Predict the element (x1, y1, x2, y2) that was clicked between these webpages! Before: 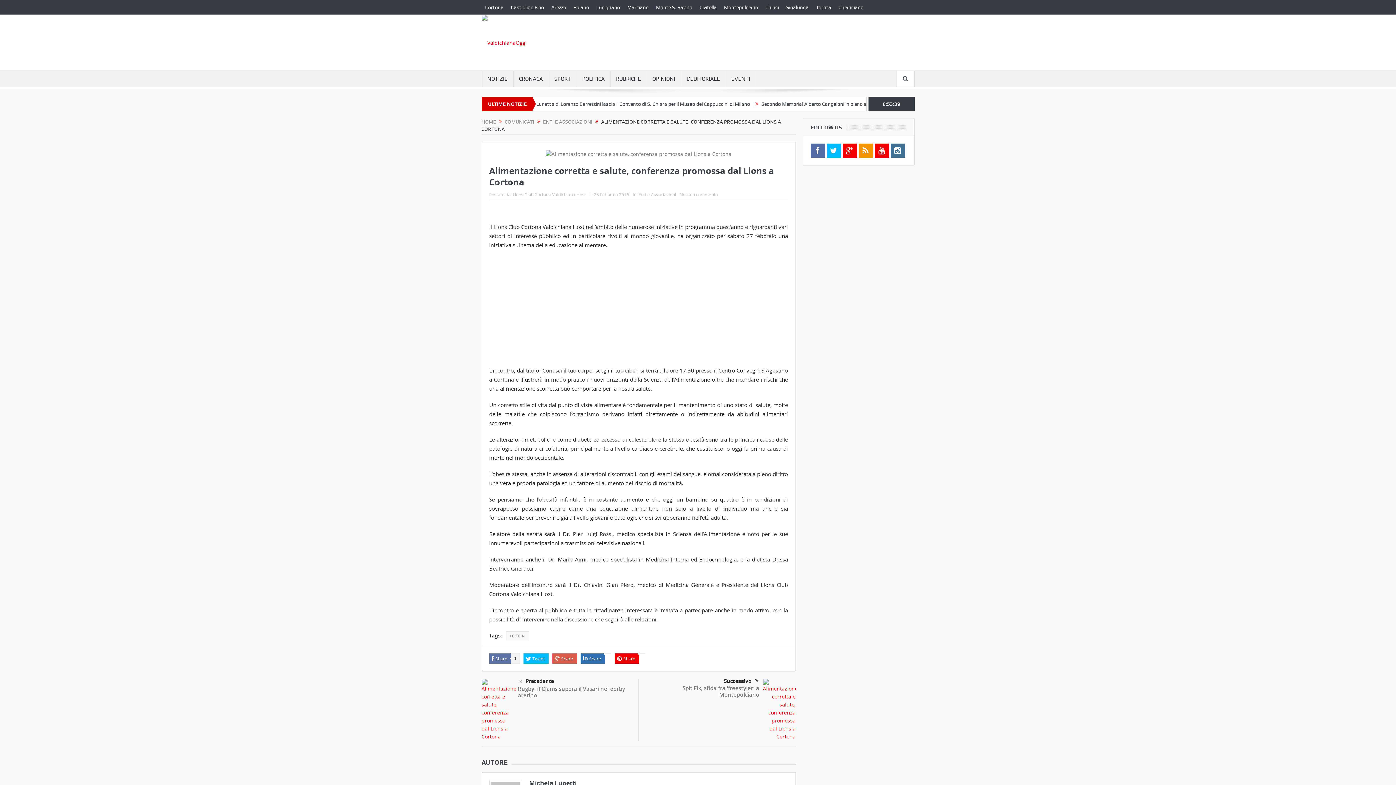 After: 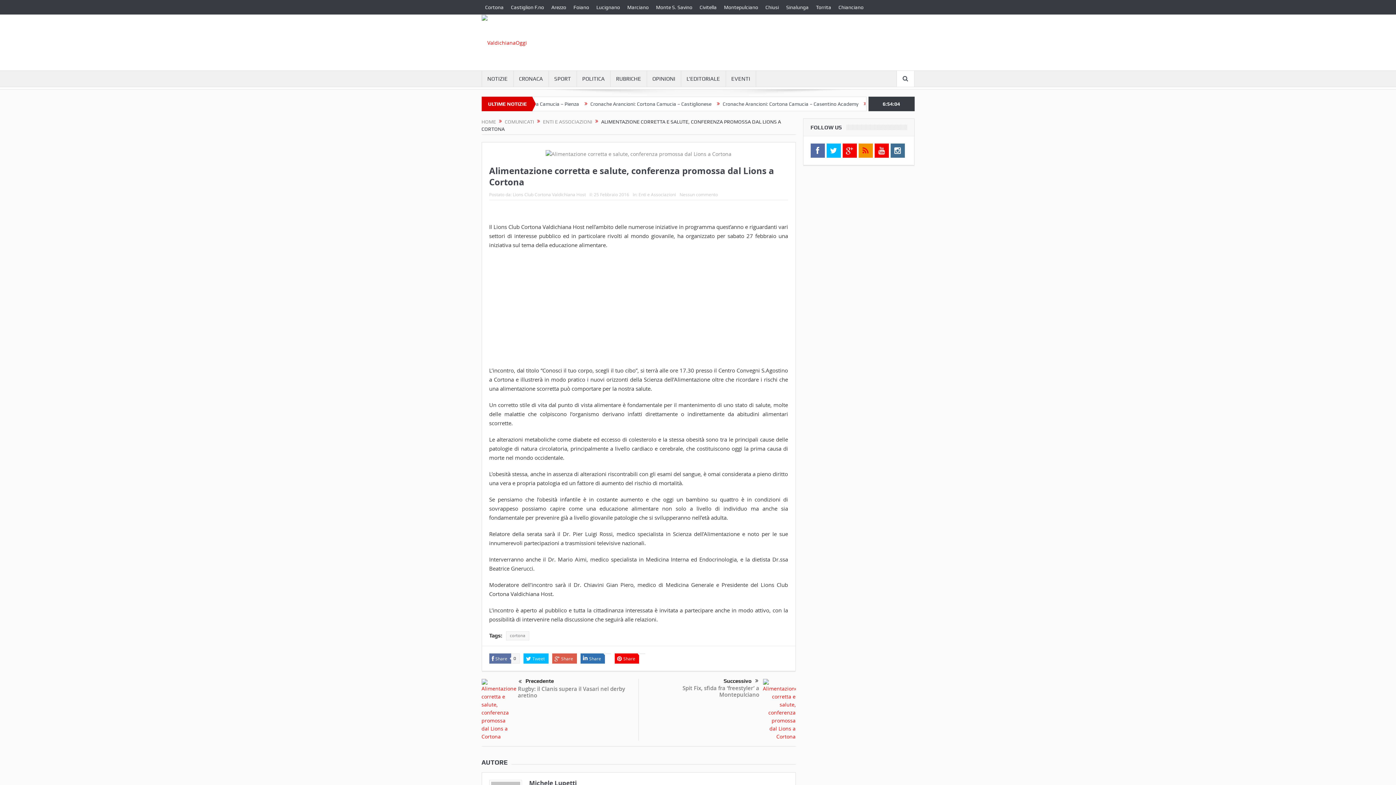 Action: bbox: (858, 143, 872, 159)